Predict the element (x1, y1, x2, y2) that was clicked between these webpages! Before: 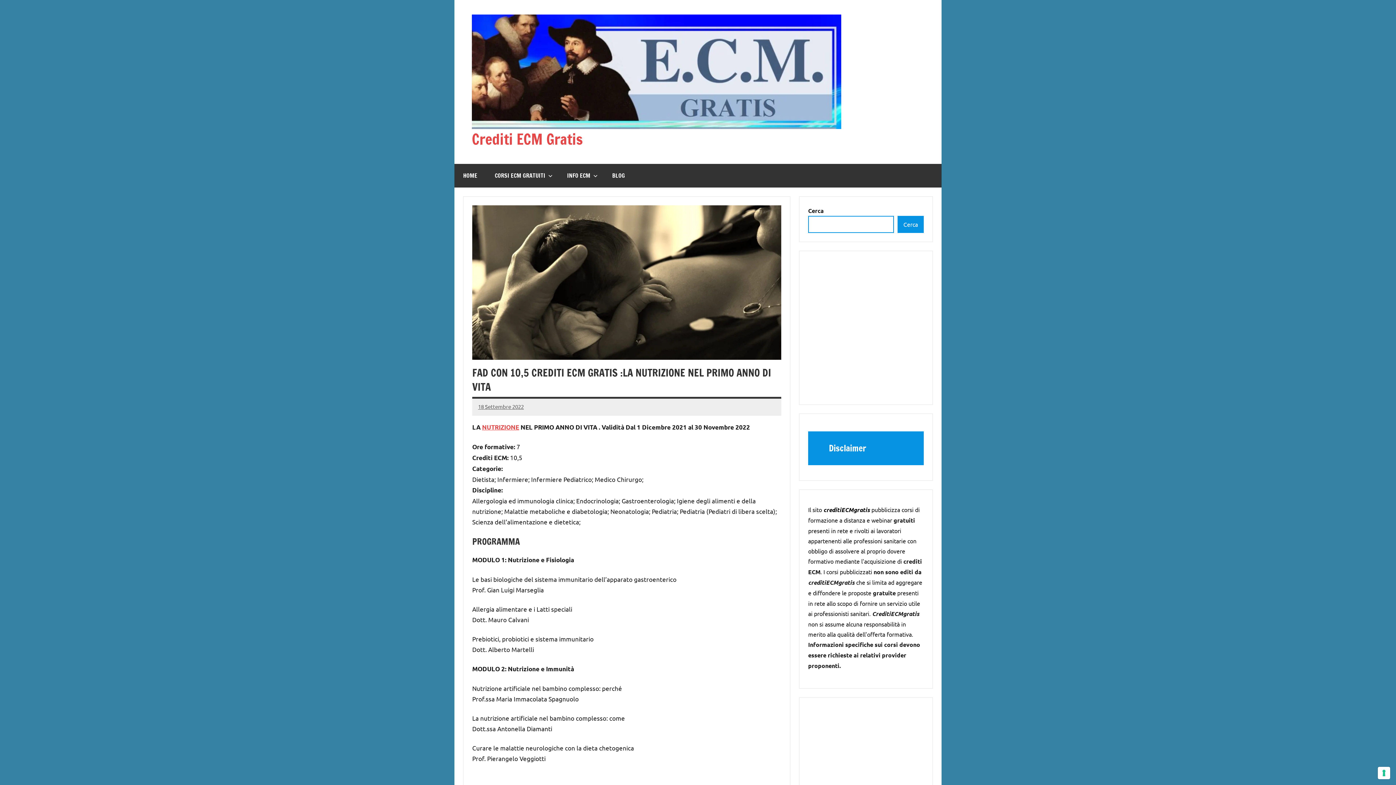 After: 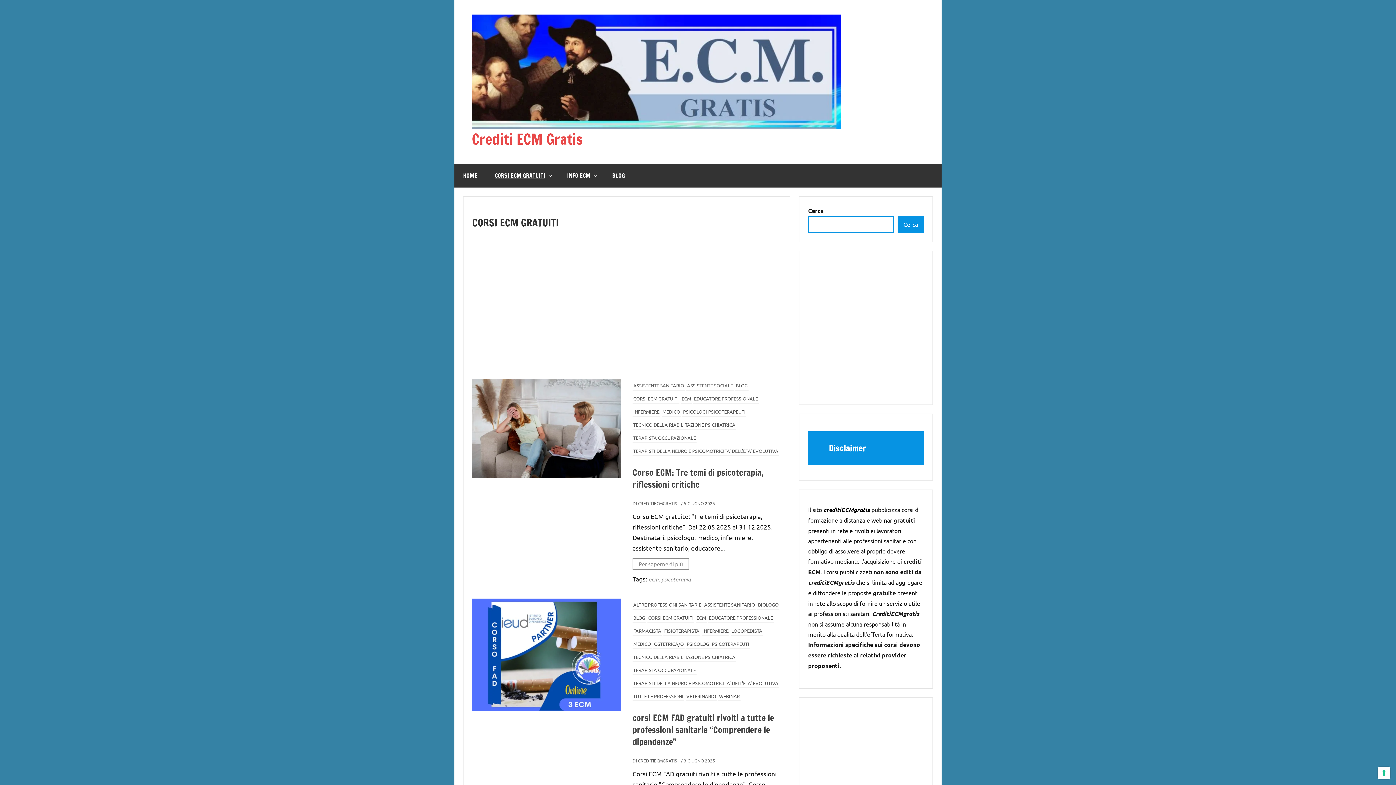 Action: bbox: (472, 128, 582, 149) label: Crediti ECM Gratis